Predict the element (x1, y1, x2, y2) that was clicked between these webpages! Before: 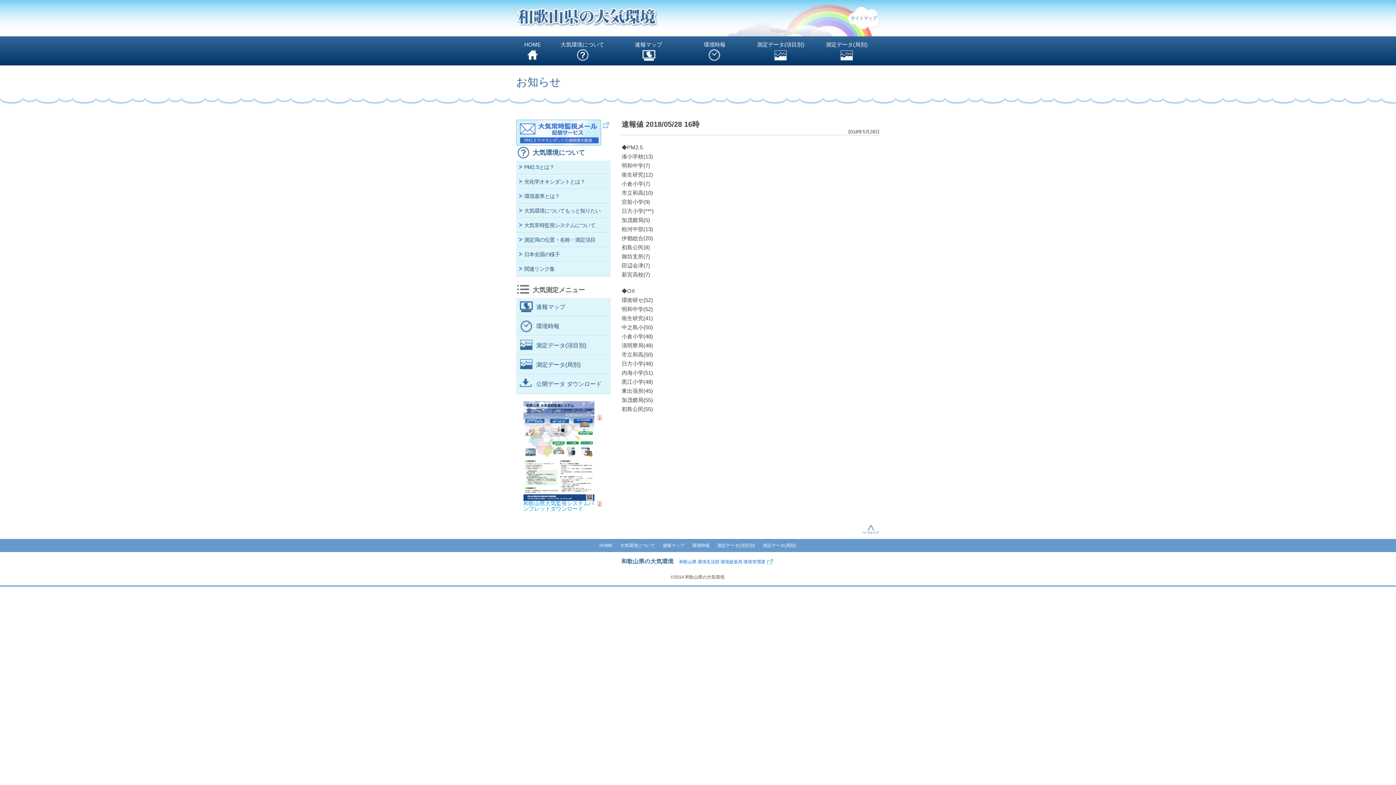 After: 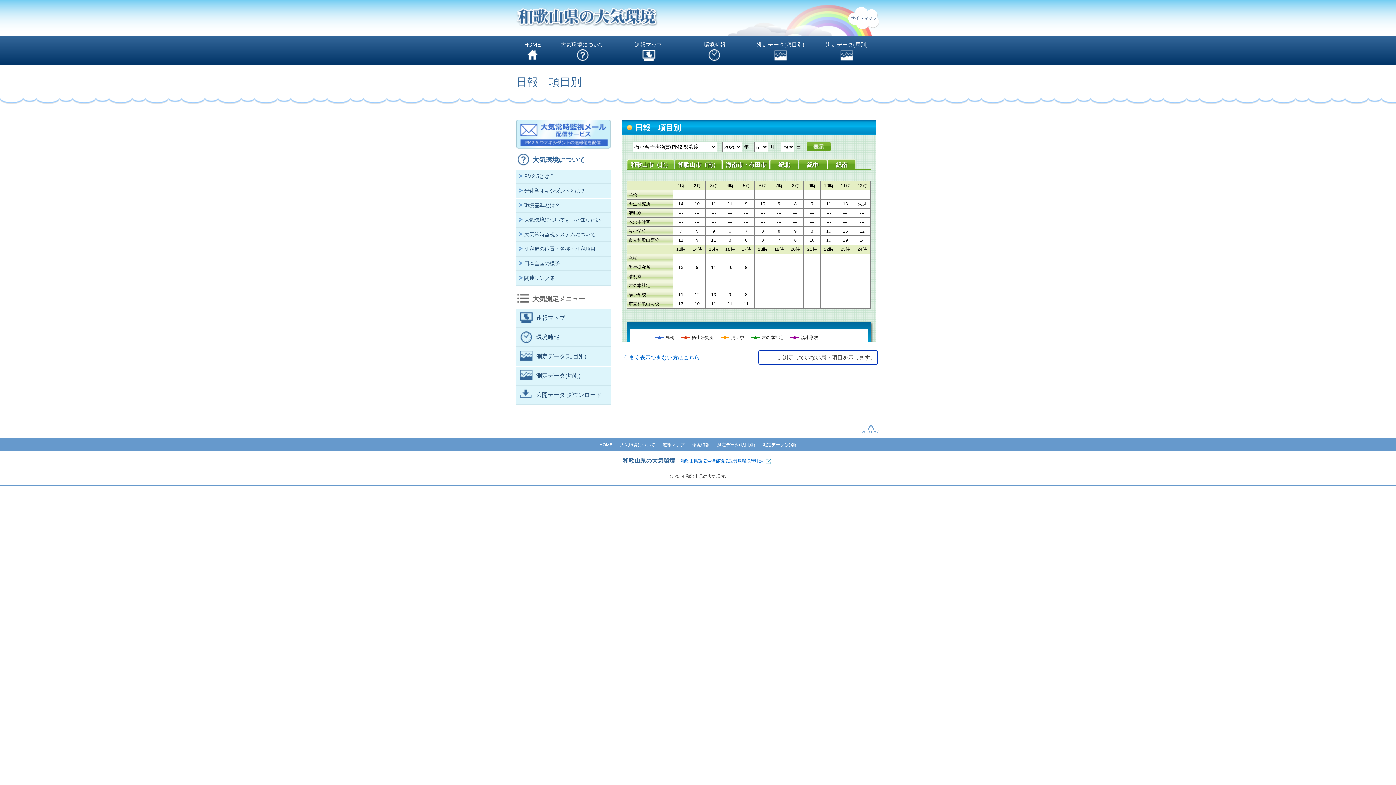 Action: bbox: (748, 36, 813, 65) label: 測定データ(項目別)